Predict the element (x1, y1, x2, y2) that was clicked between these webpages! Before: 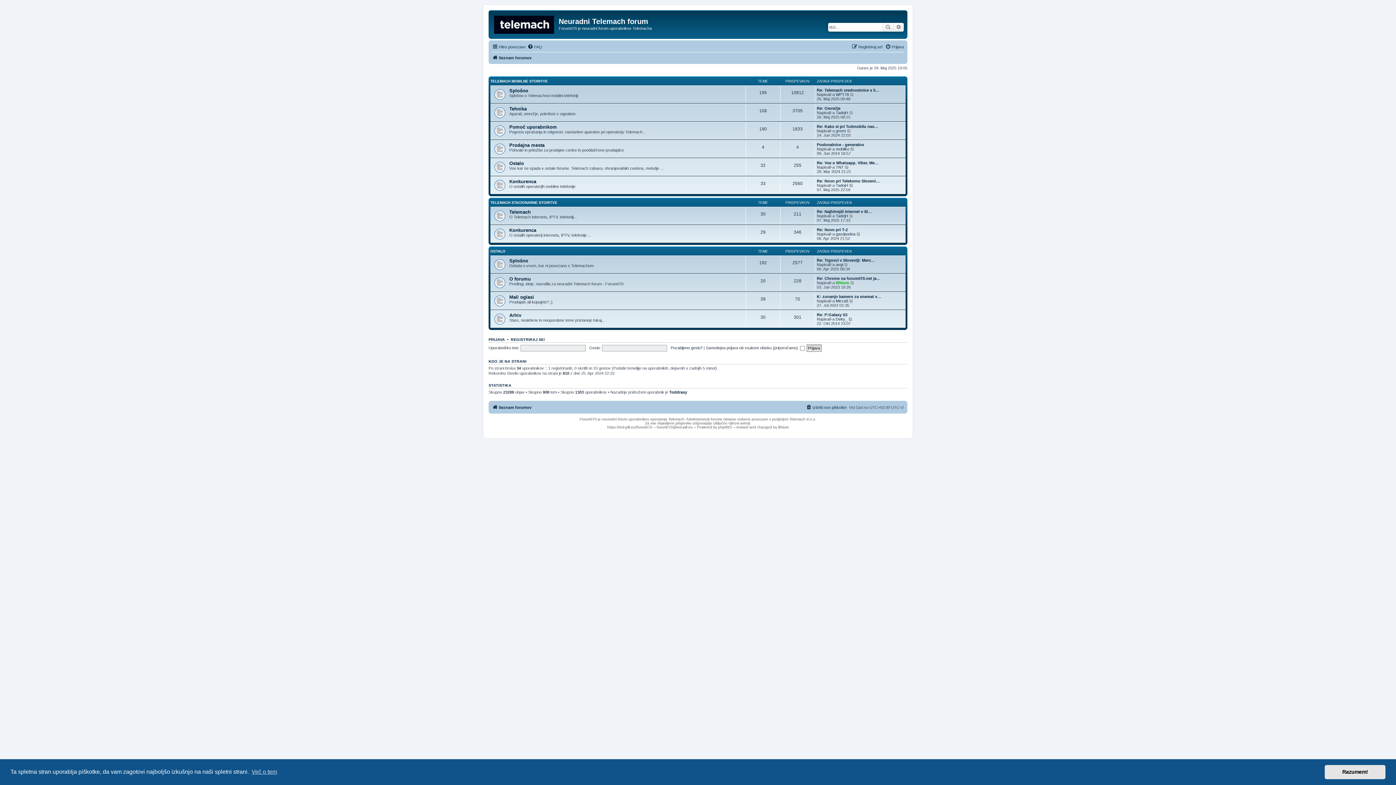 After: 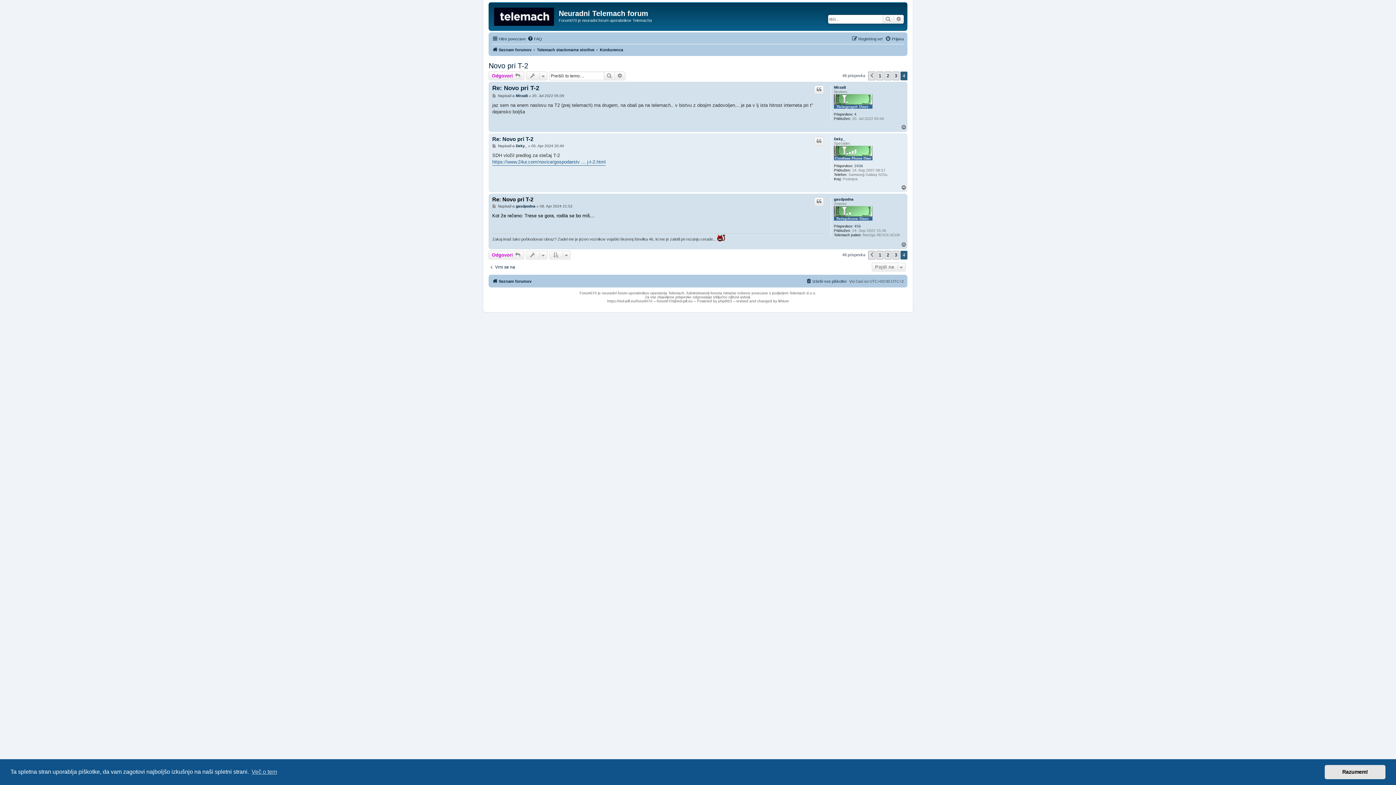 Action: label: Re: Novo pri T-2 bbox: (817, 227, 848, 232)